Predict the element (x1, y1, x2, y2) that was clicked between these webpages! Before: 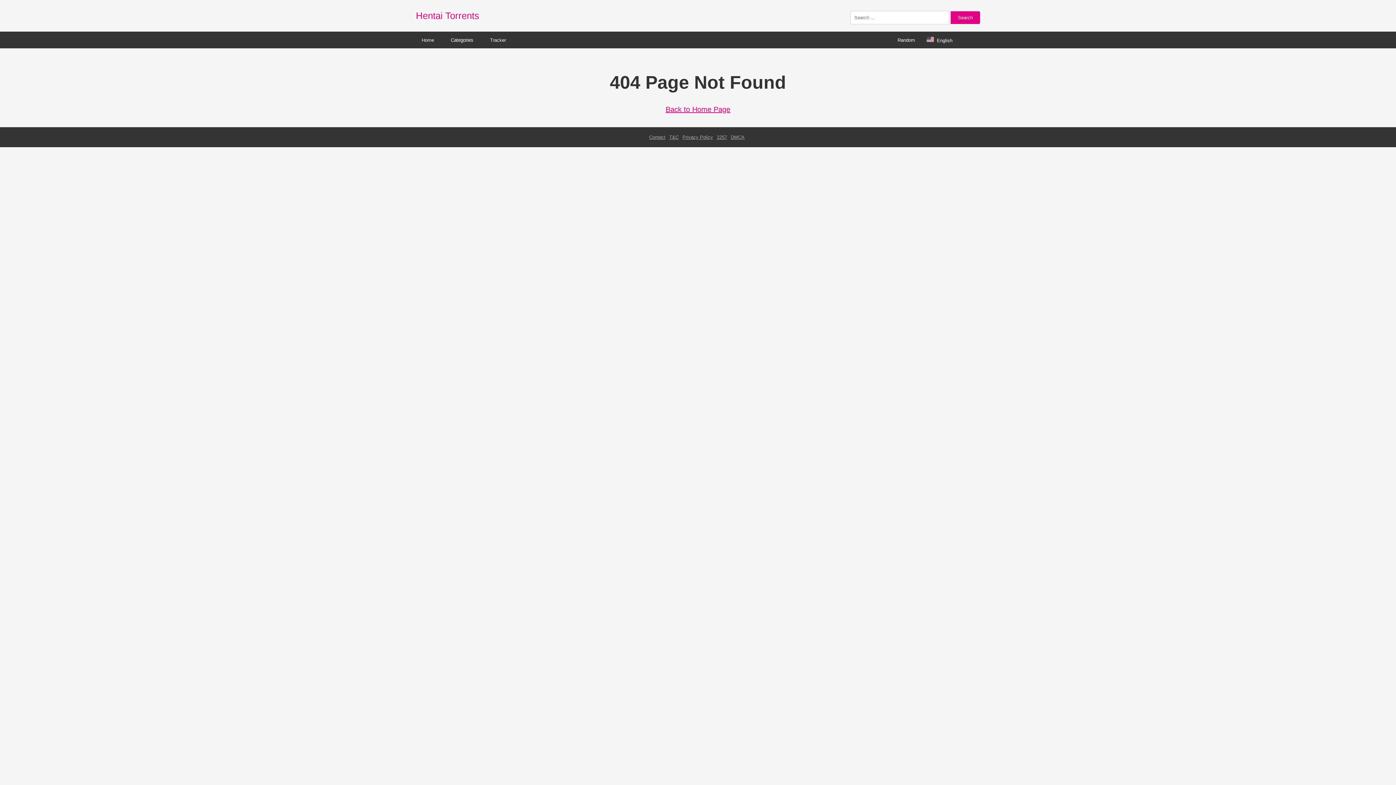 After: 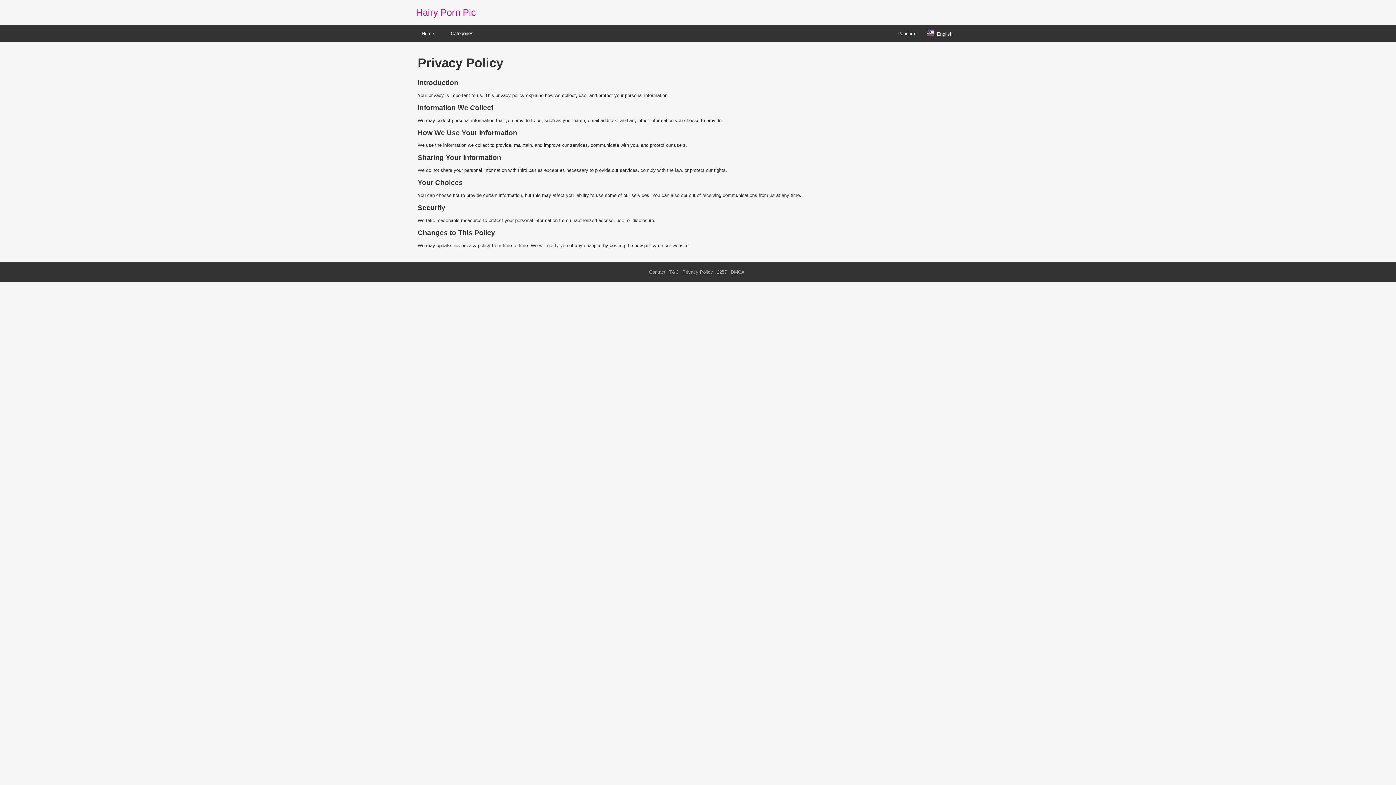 Action: label: Privacy Policy bbox: (682, 134, 713, 140)